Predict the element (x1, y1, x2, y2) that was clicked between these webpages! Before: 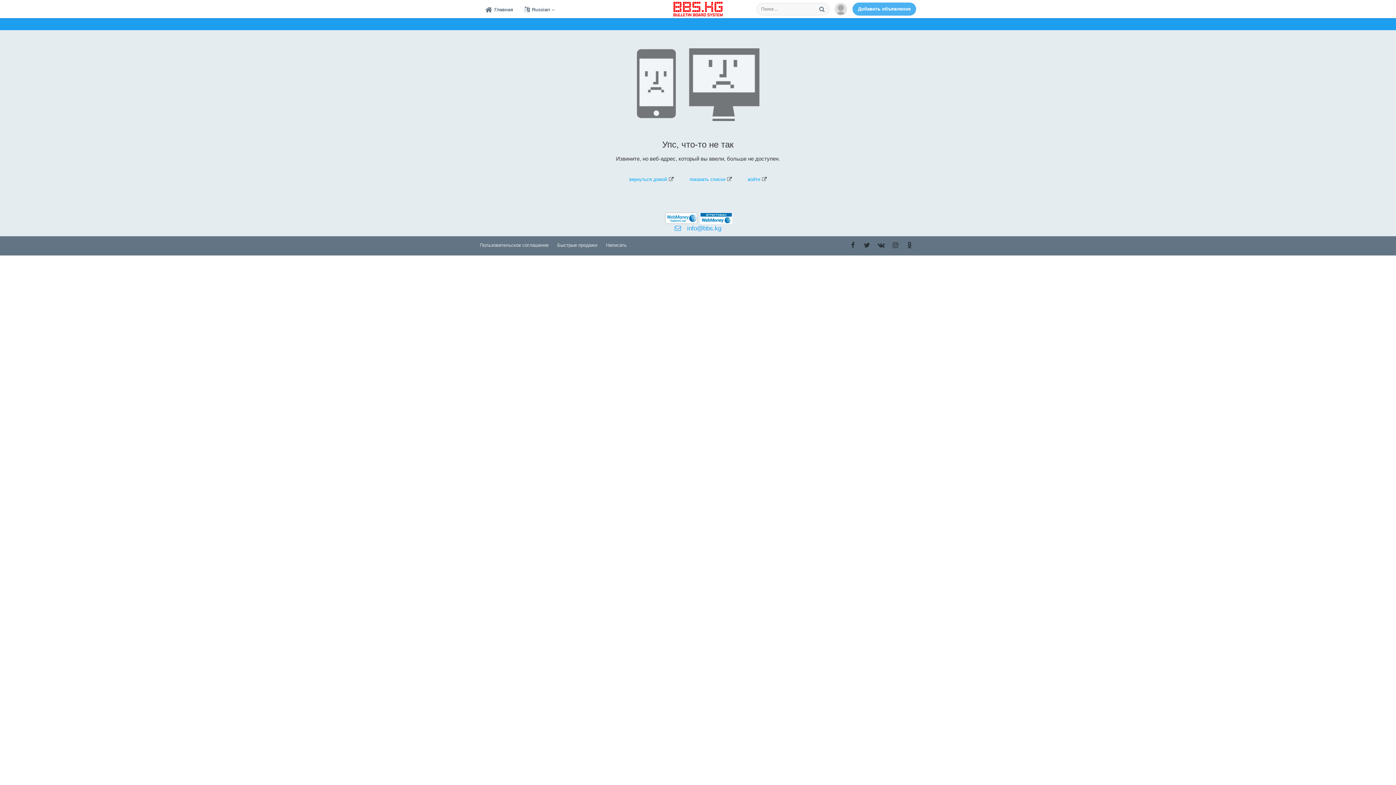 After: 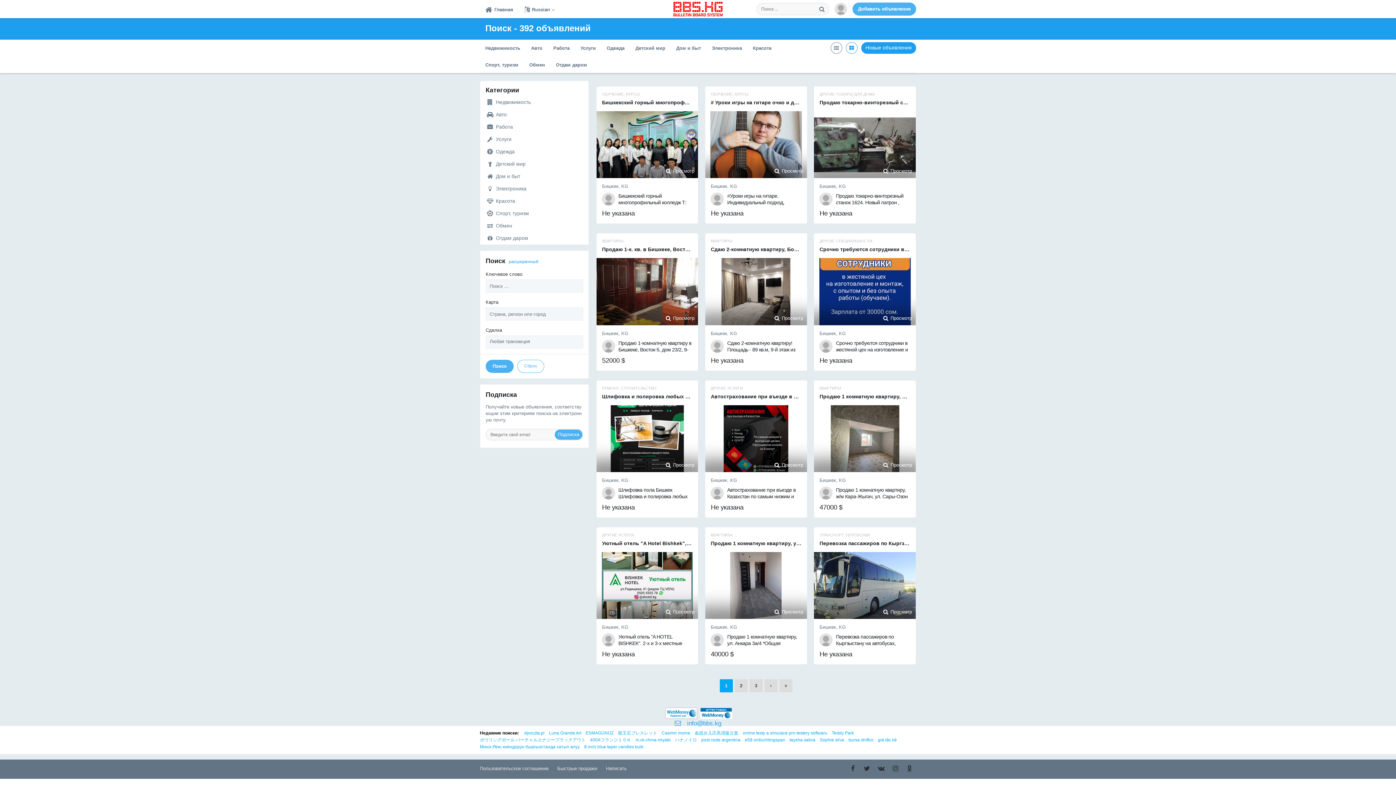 Action: bbox: (816, 4, 828, 14)